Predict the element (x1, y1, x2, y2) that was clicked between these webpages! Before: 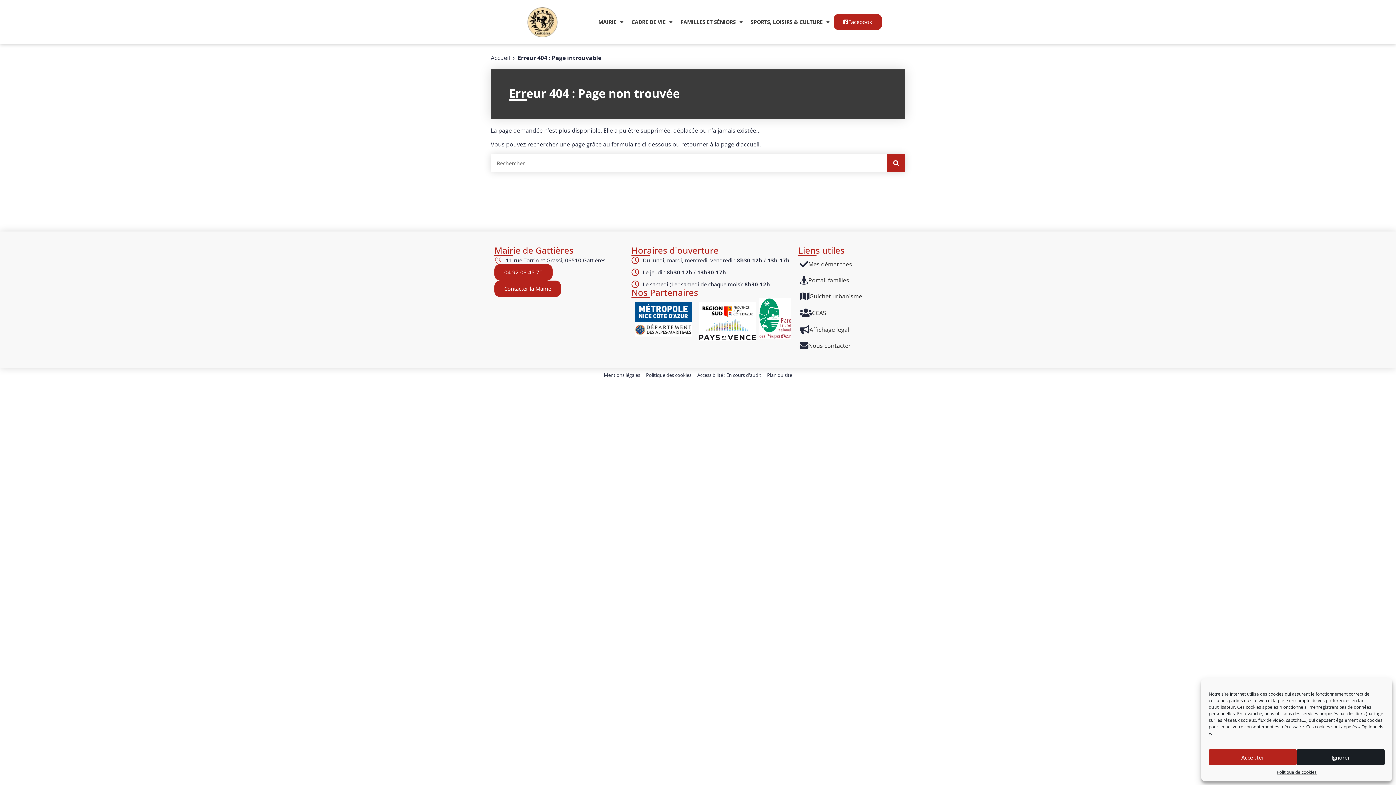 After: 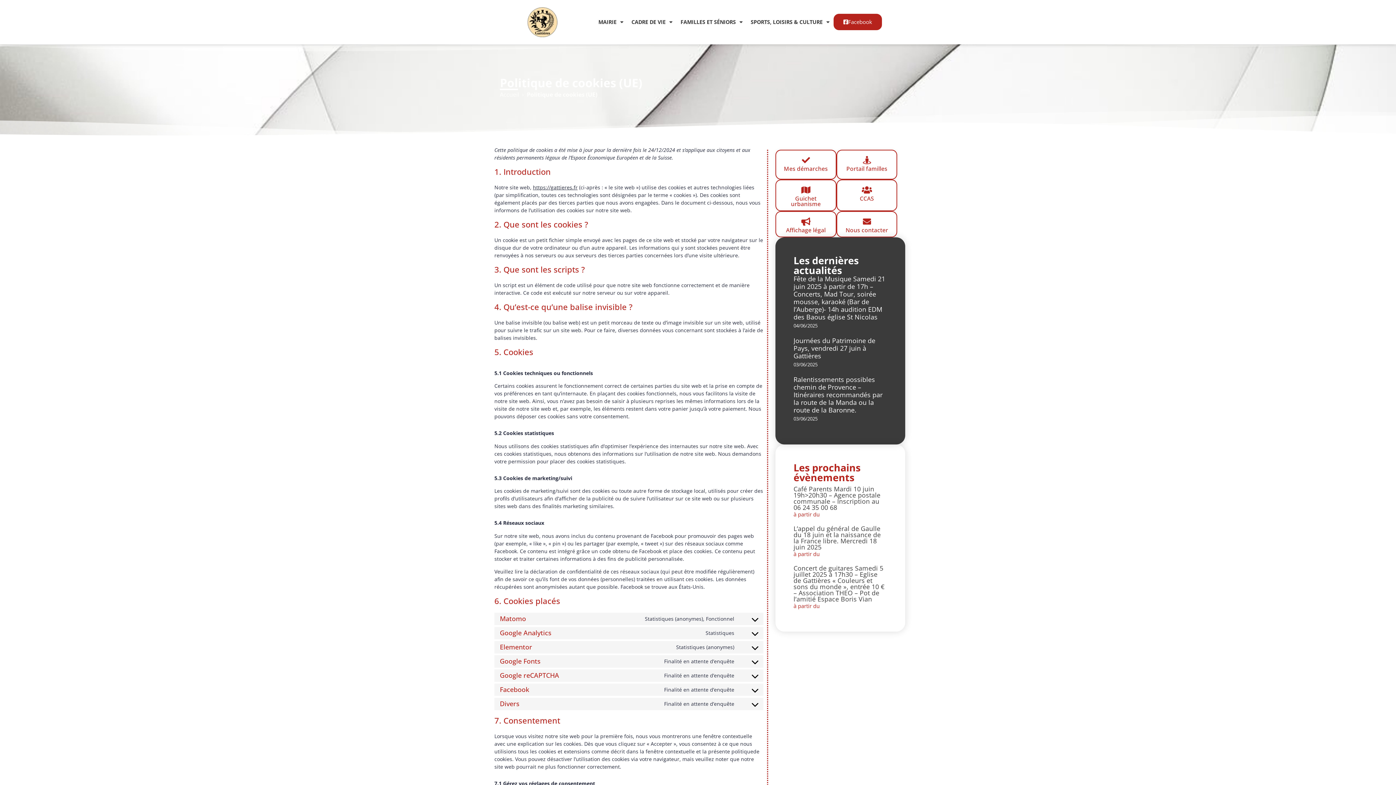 Action: bbox: (1277, 769, 1317, 776) label: Politique de cookies